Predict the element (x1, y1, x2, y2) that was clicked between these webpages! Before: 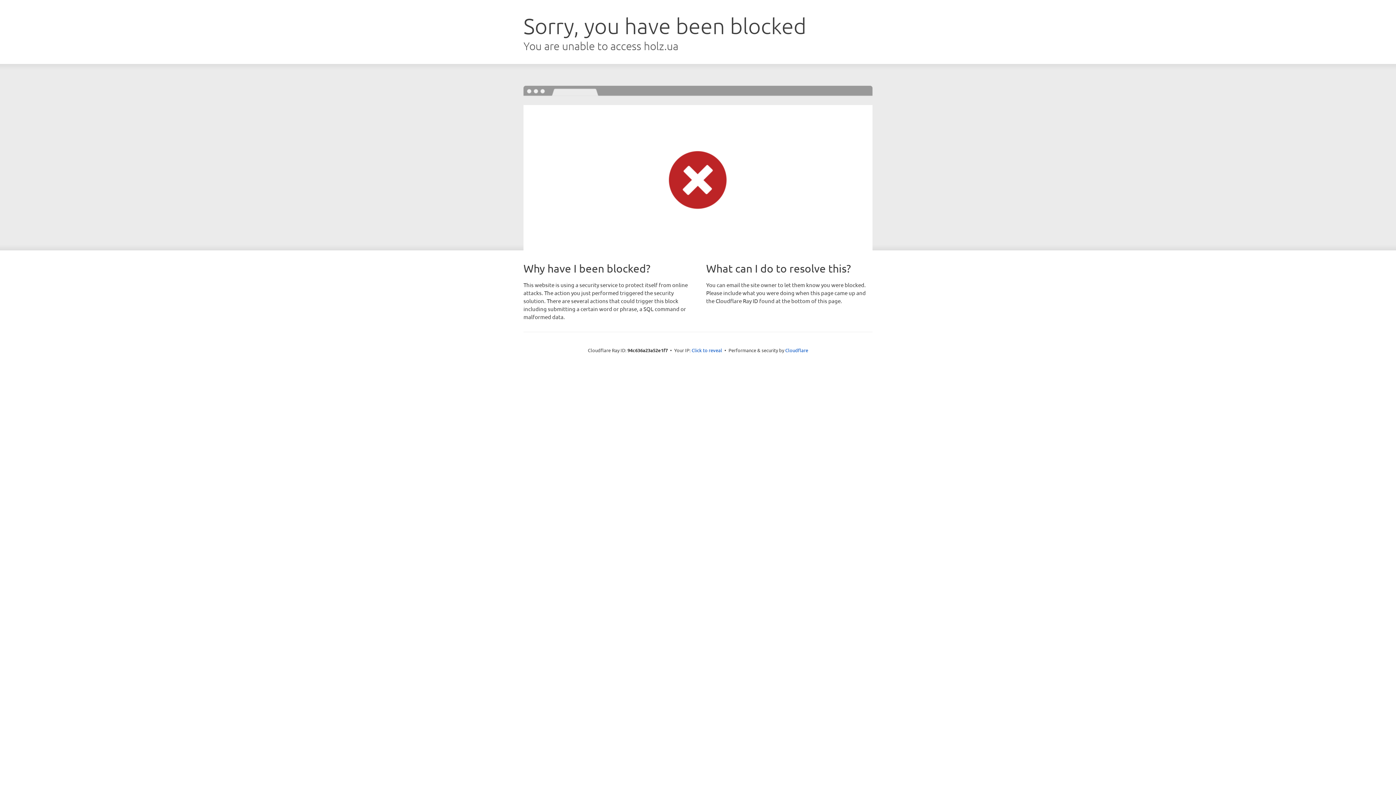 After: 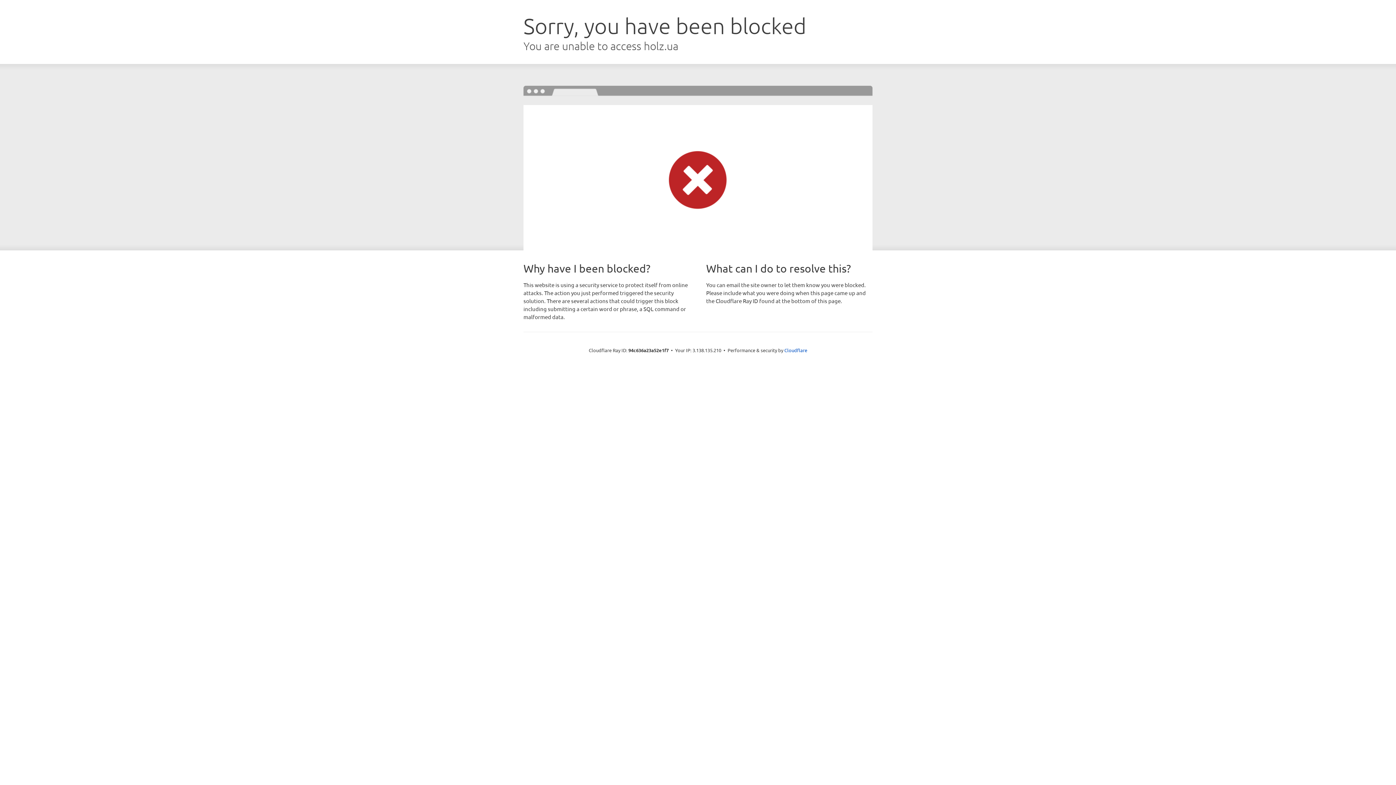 Action: bbox: (691, 346, 722, 353) label: Click to reveal